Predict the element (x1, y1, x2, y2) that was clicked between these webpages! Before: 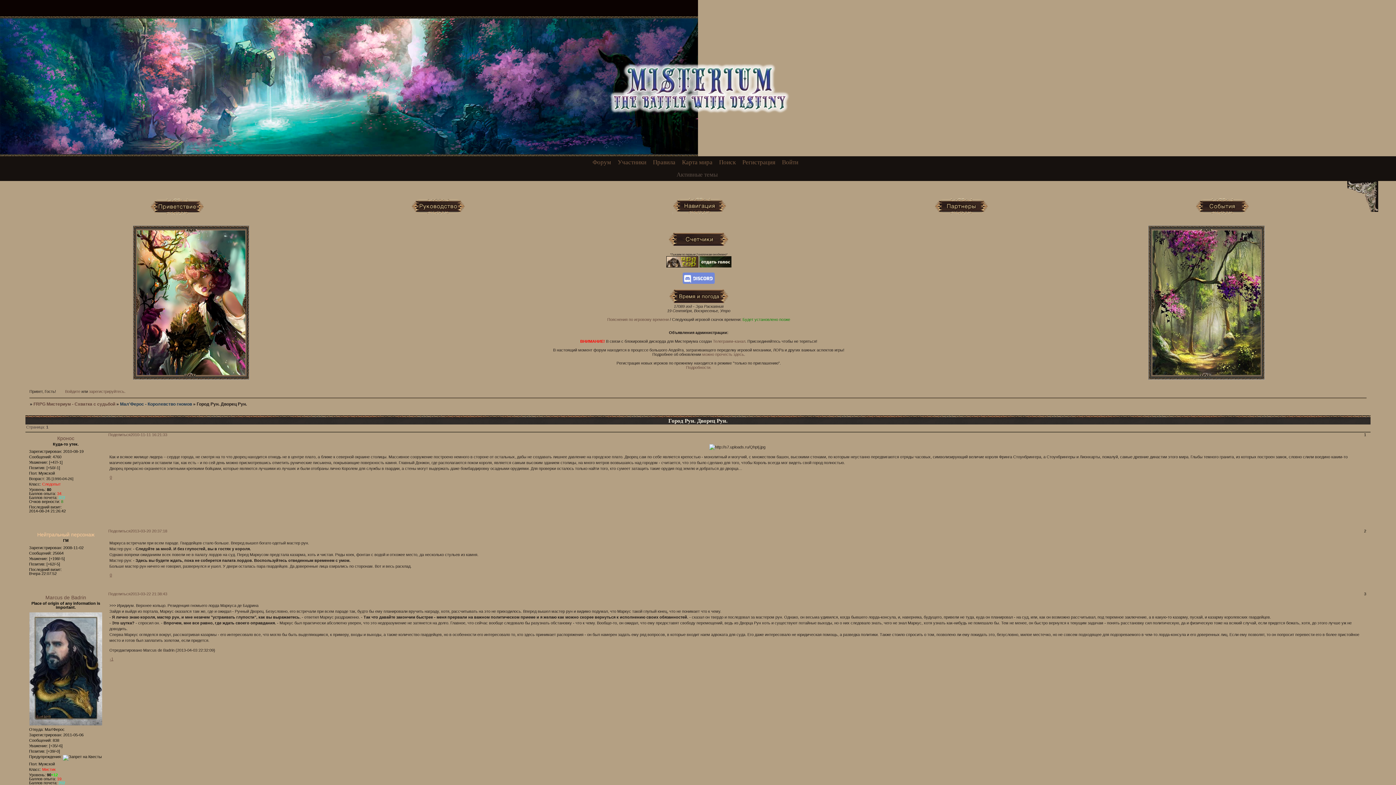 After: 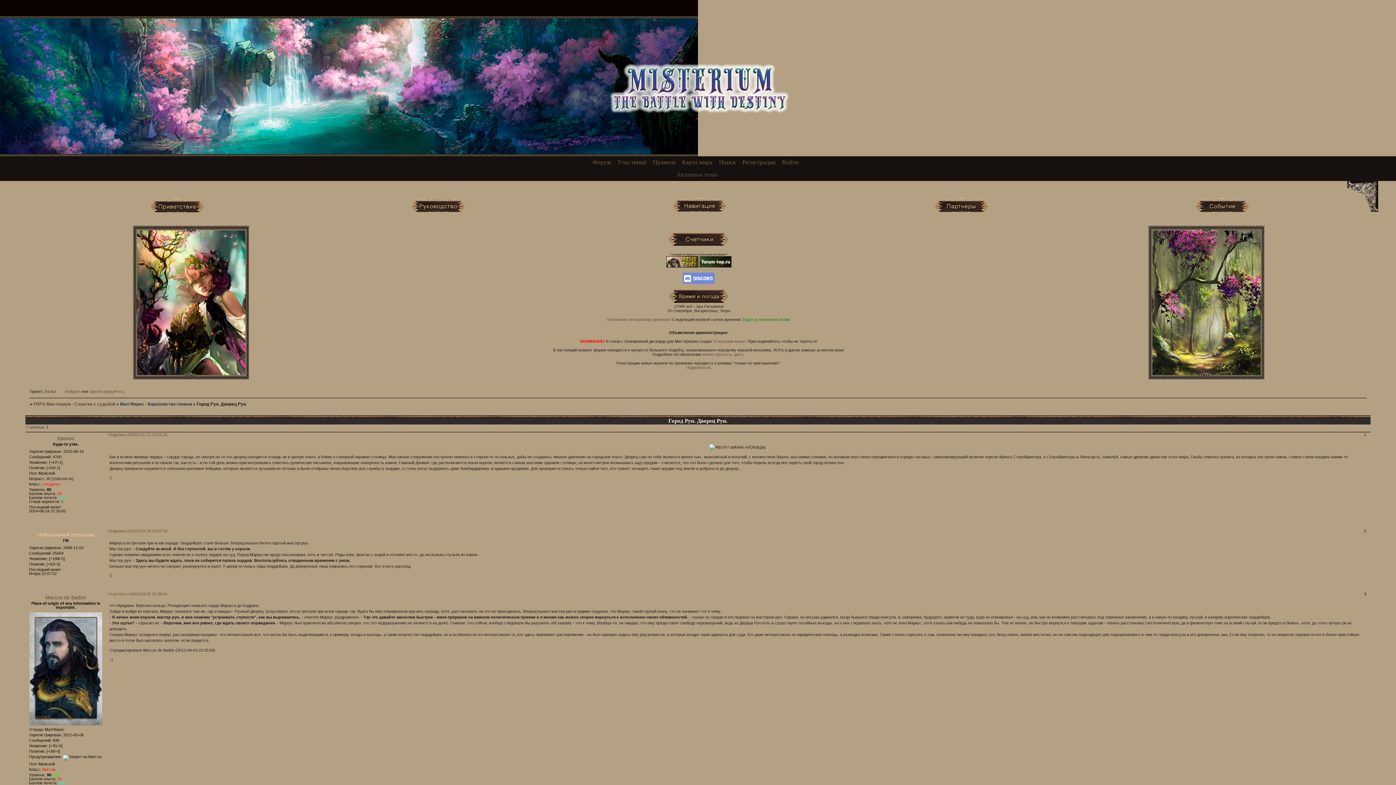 Action: bbox: (108, 591, 130, 596) label: Поделиться